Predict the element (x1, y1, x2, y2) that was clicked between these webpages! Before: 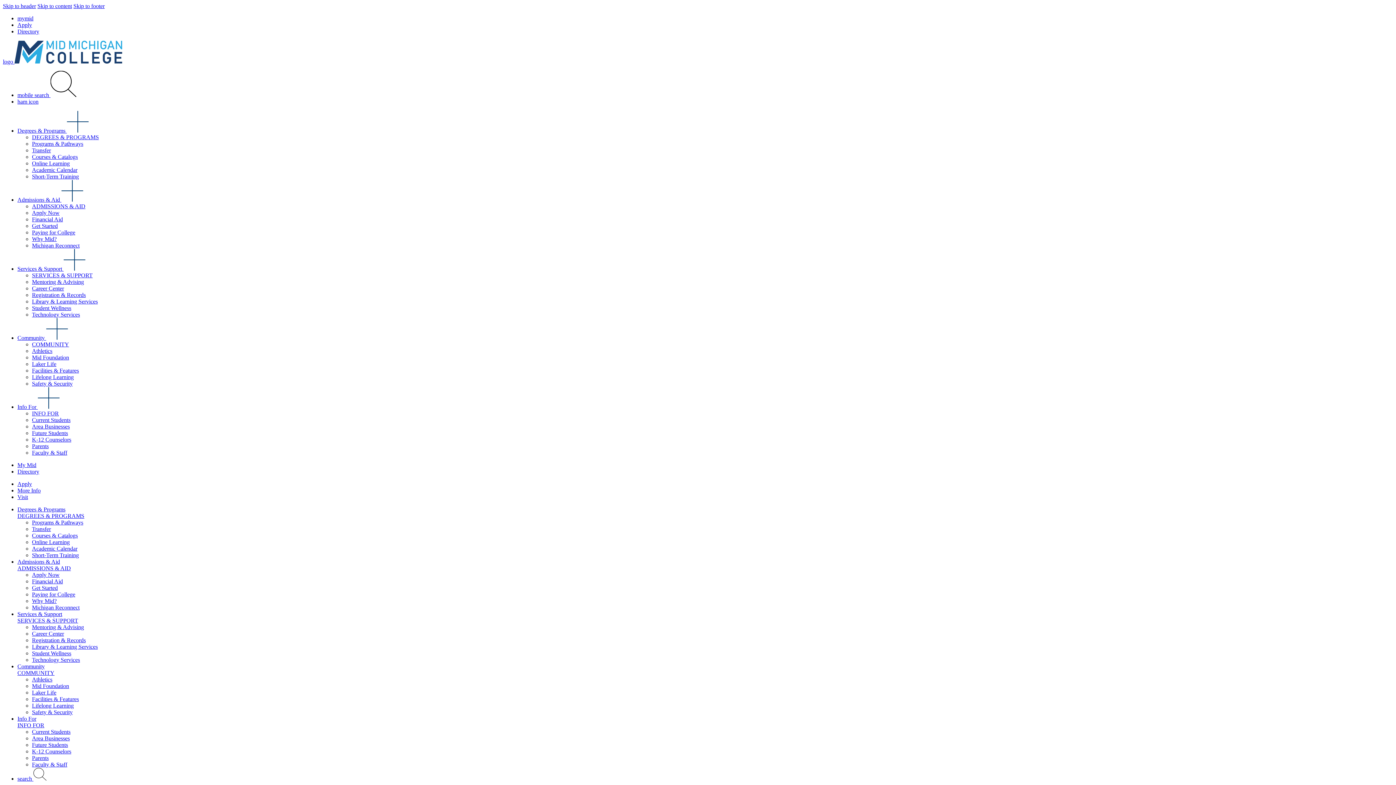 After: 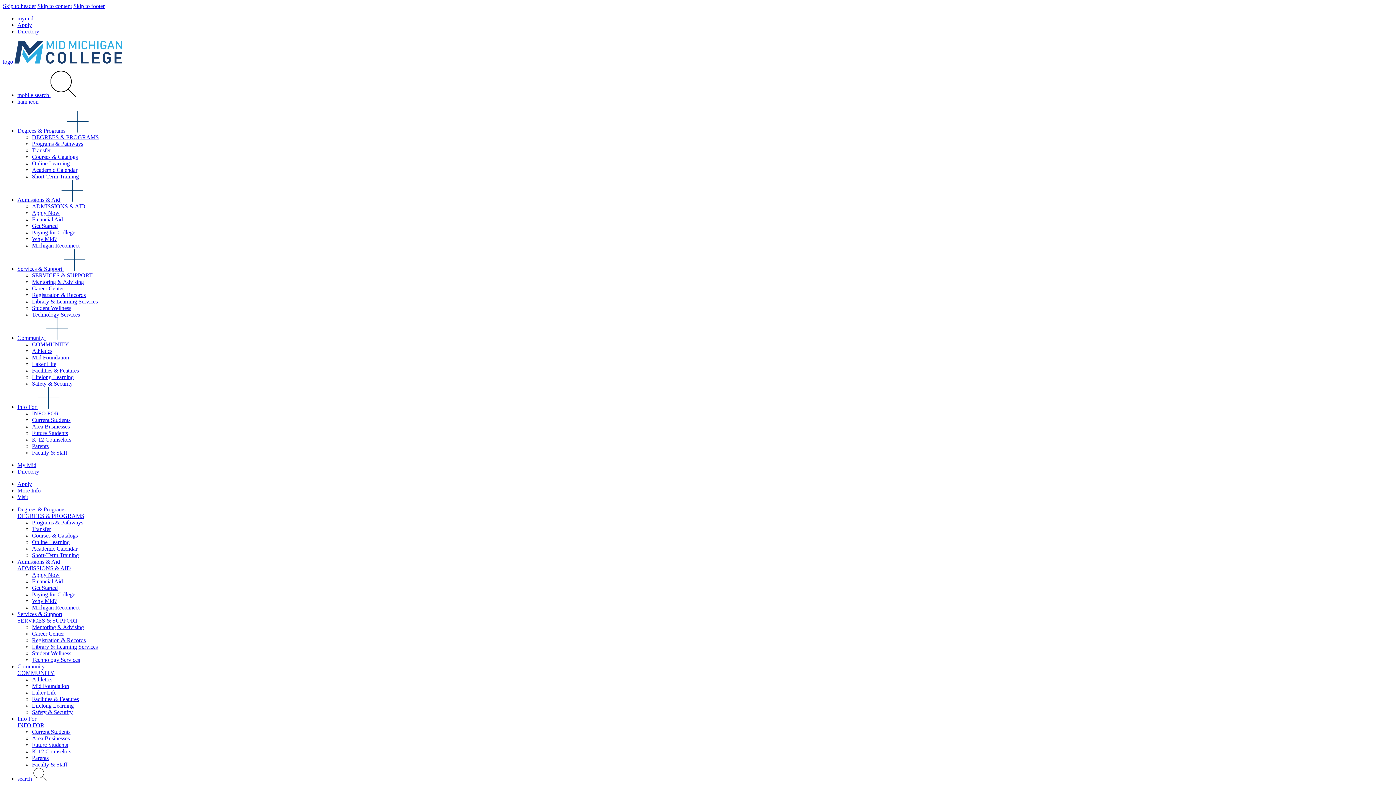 Action: bbox: (17, 127, 88, 133) label: Degrees & Programs 